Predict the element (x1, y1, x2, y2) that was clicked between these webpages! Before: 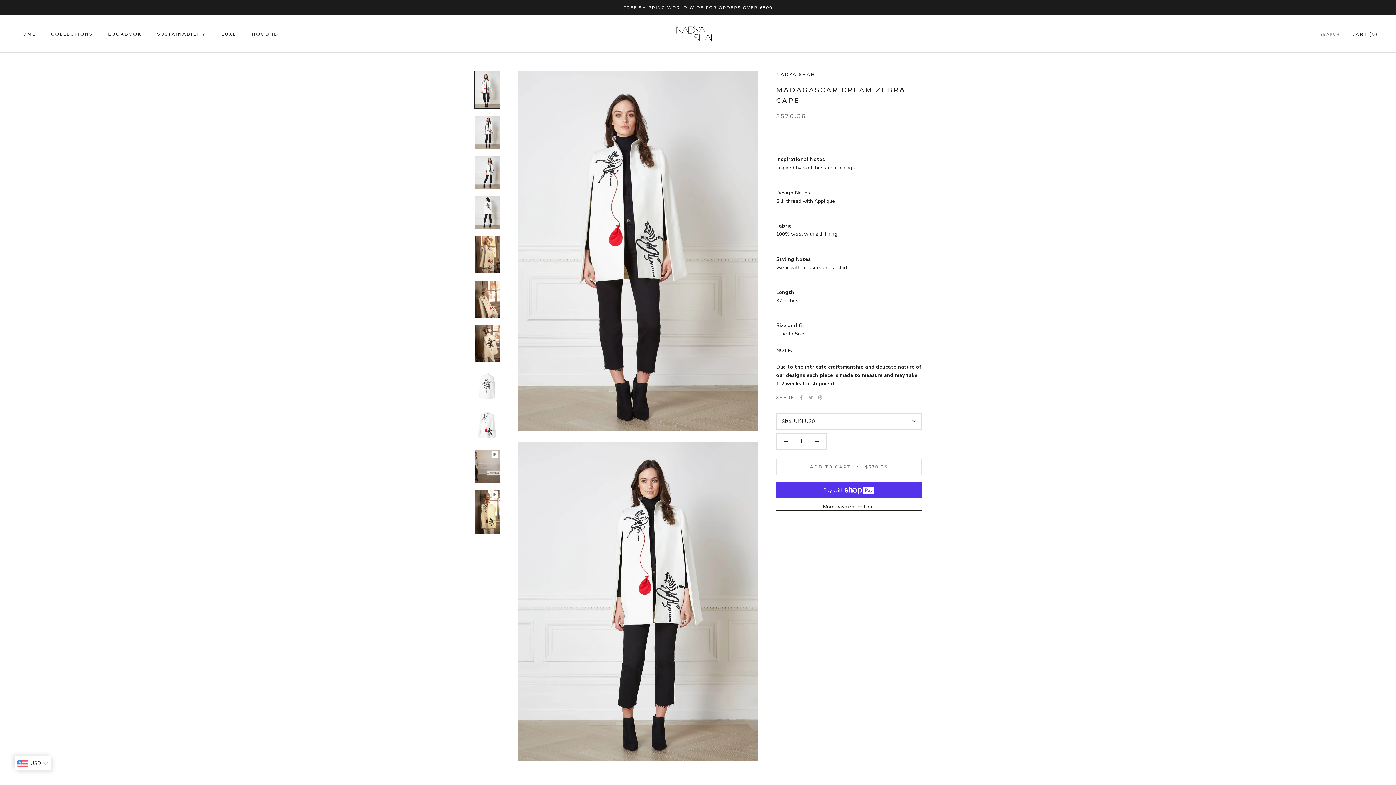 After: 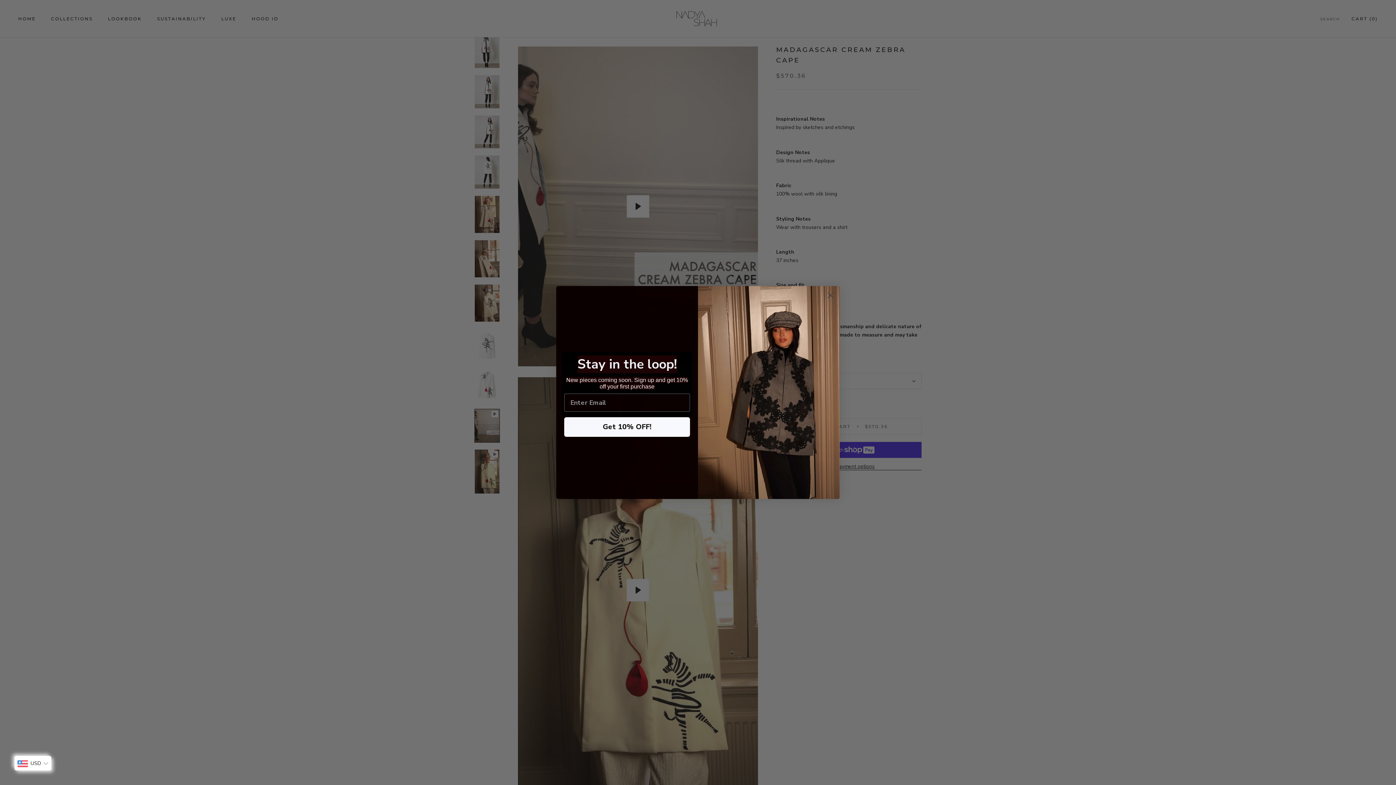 Action: bbox: (474, 449, 500, 483)